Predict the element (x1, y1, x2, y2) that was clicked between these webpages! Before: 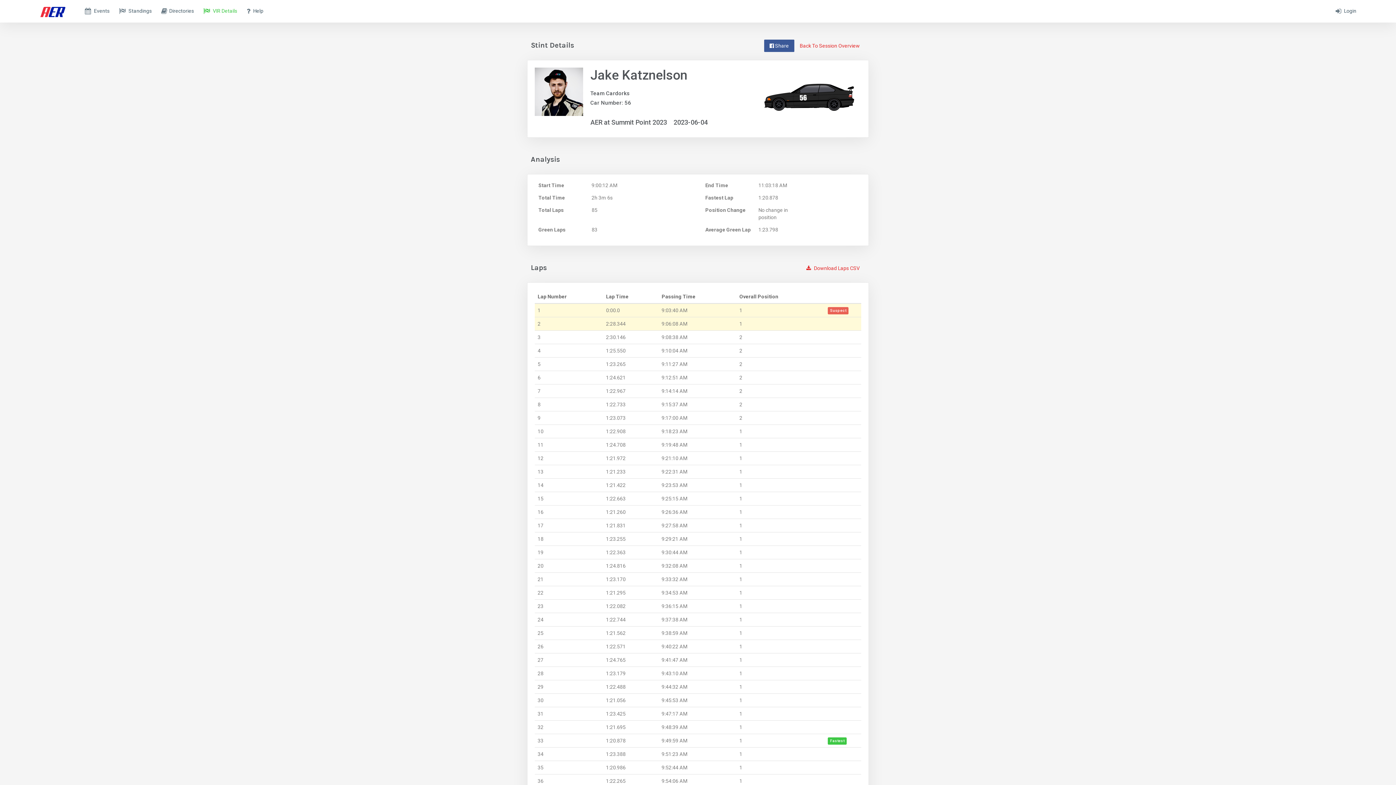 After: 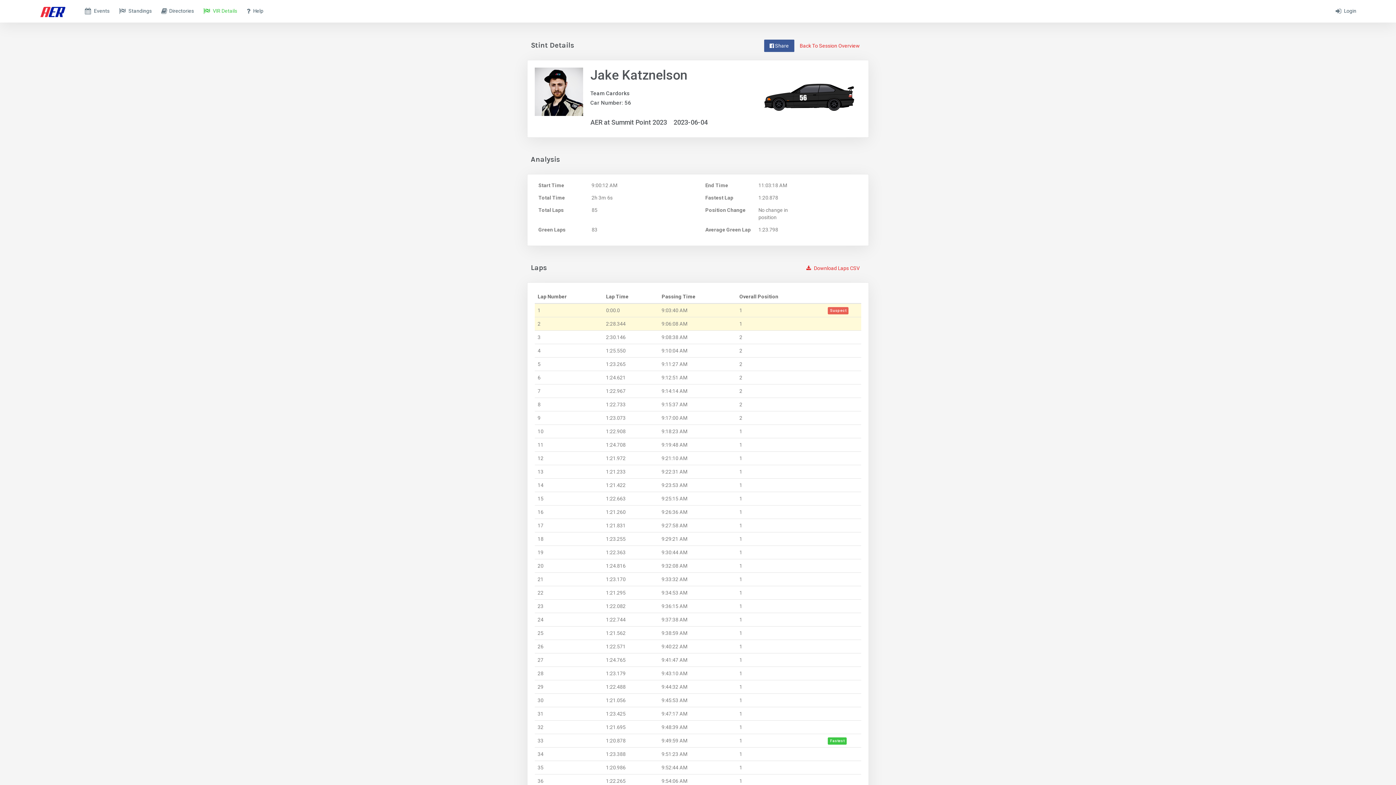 Action: bbox: (764, 39, 794, 52) label:  Share